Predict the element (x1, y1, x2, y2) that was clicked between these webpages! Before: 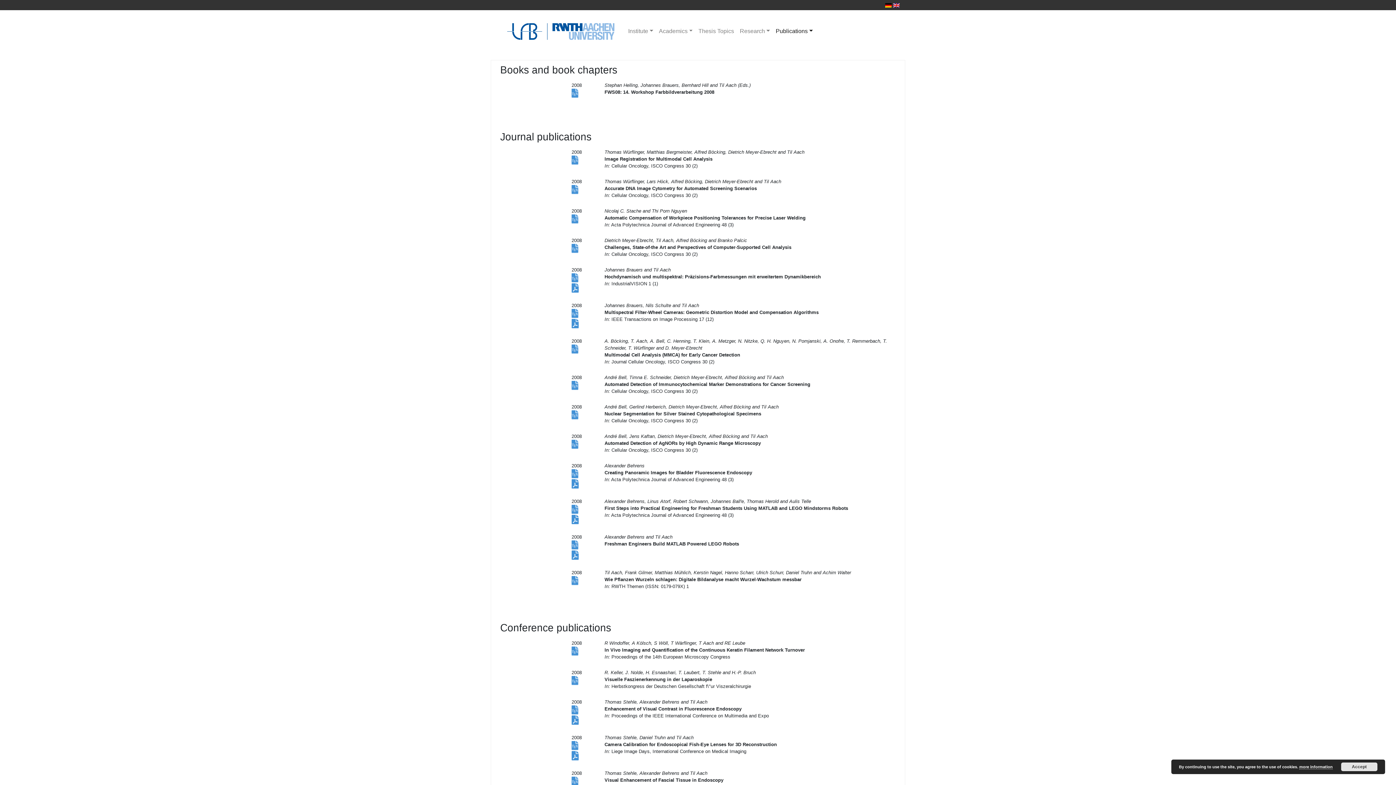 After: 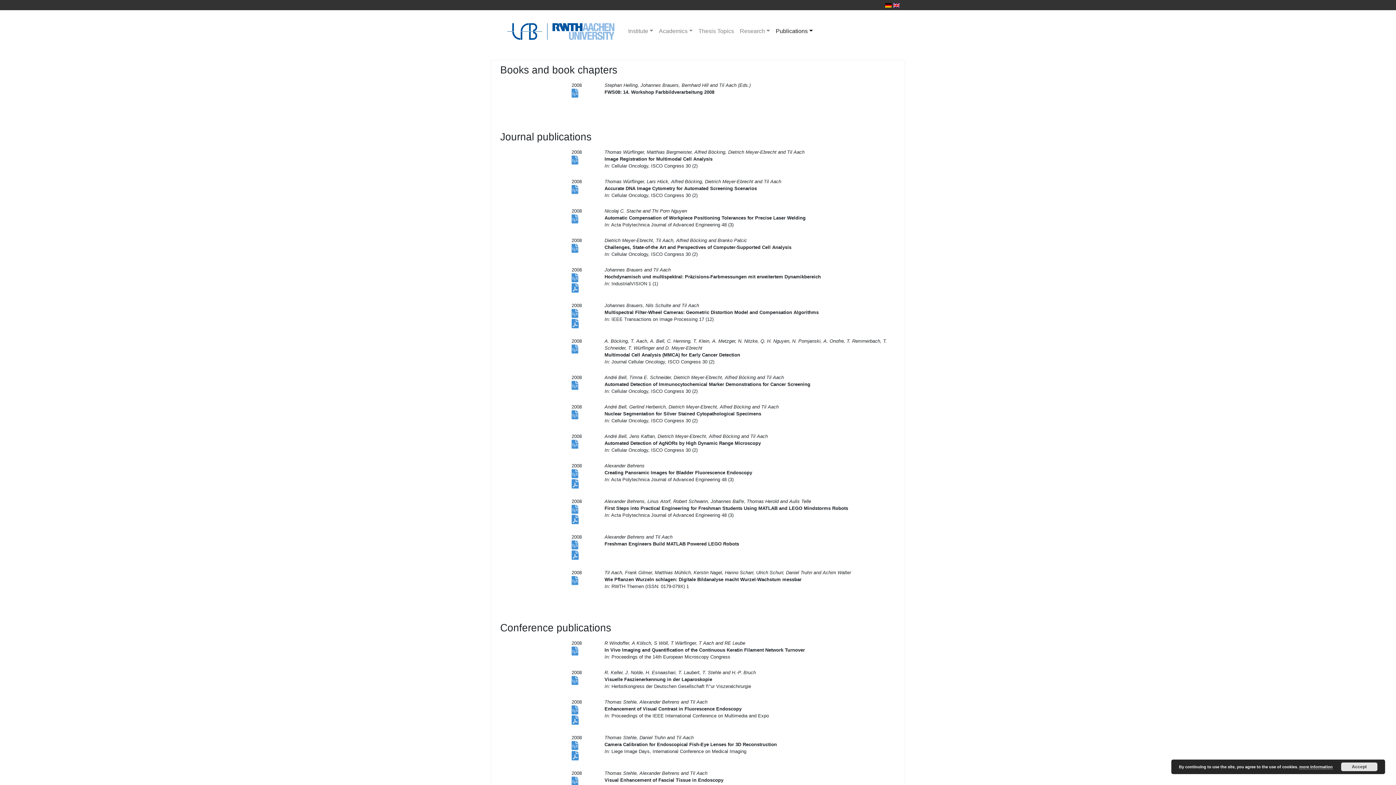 Action: bbox: (571, 157, 578, 162)